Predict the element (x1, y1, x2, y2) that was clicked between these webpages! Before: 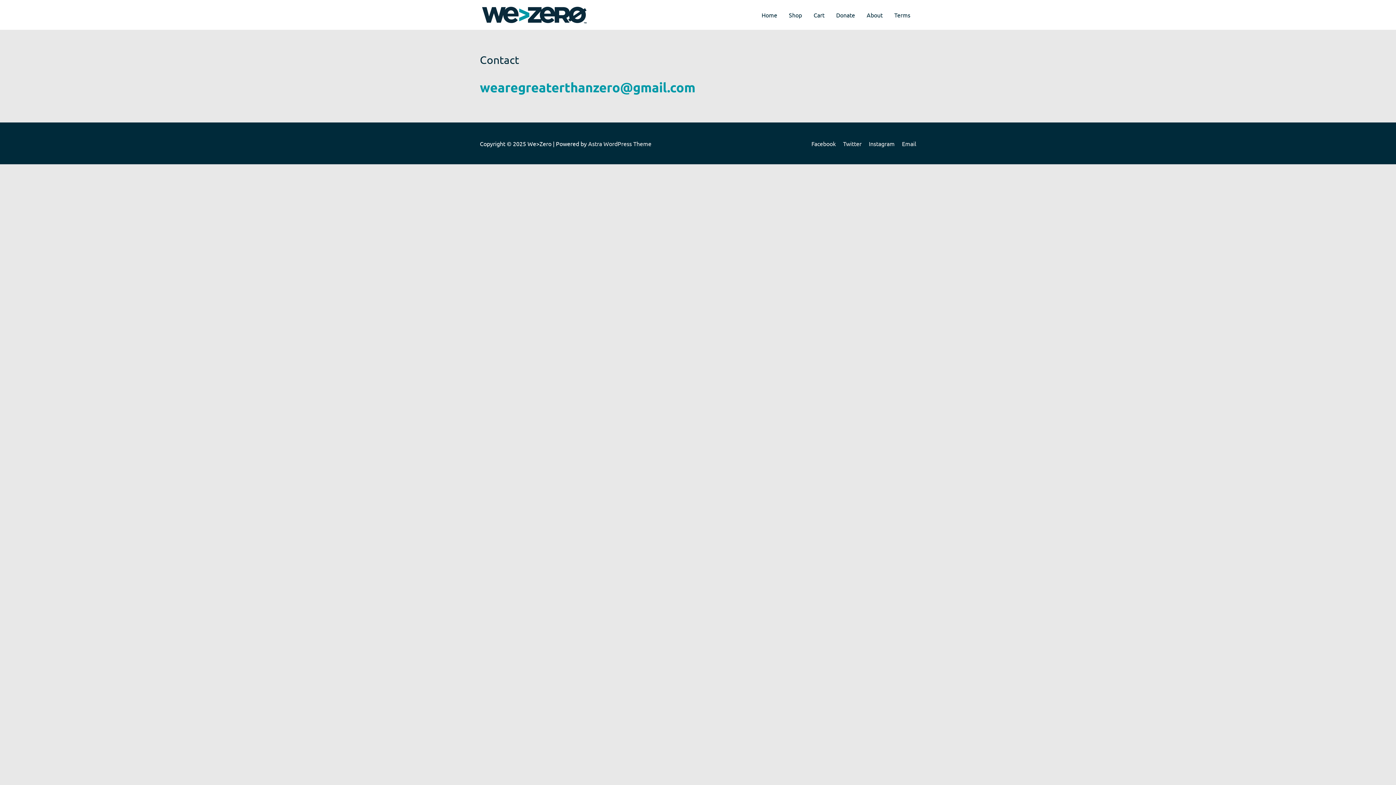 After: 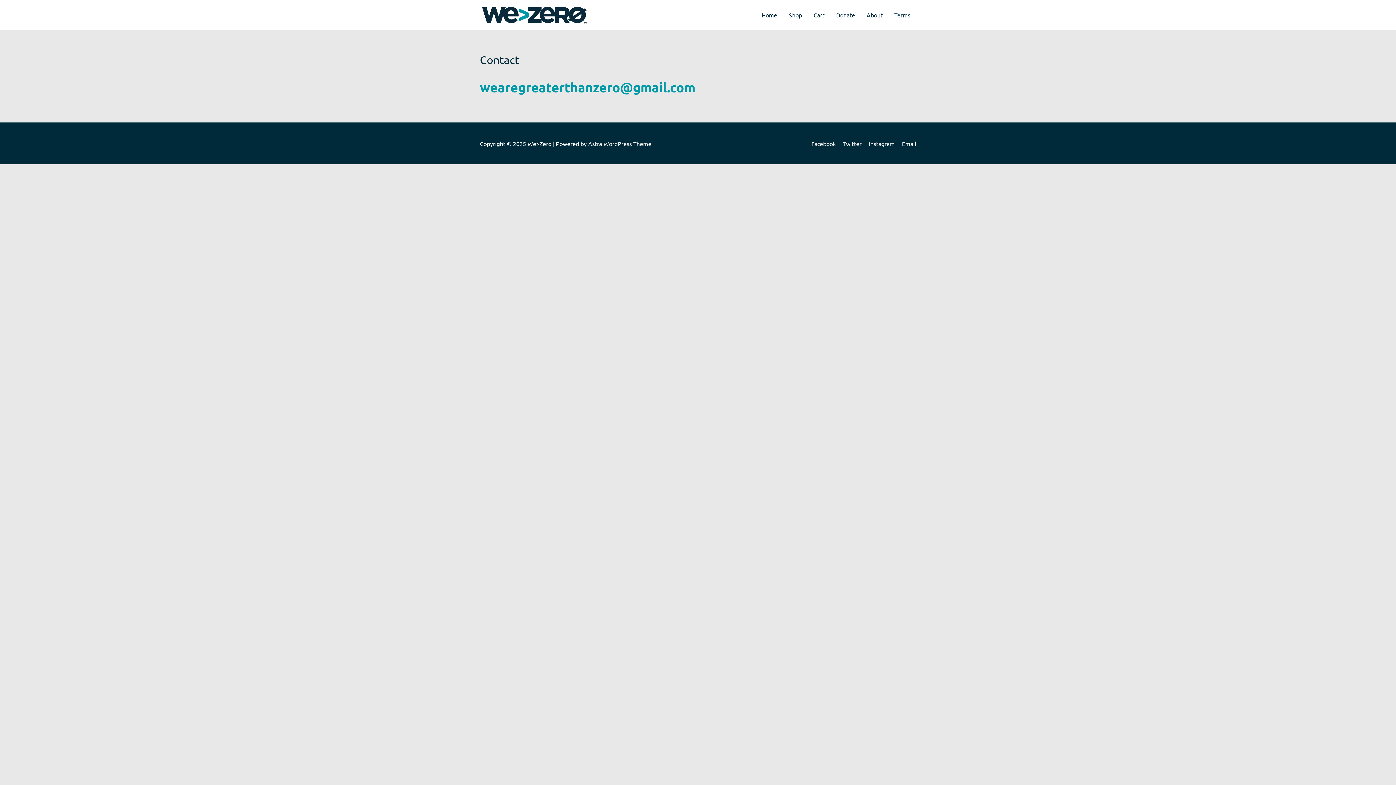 Action: bbox: (896, 139, 916, 147) label: Email